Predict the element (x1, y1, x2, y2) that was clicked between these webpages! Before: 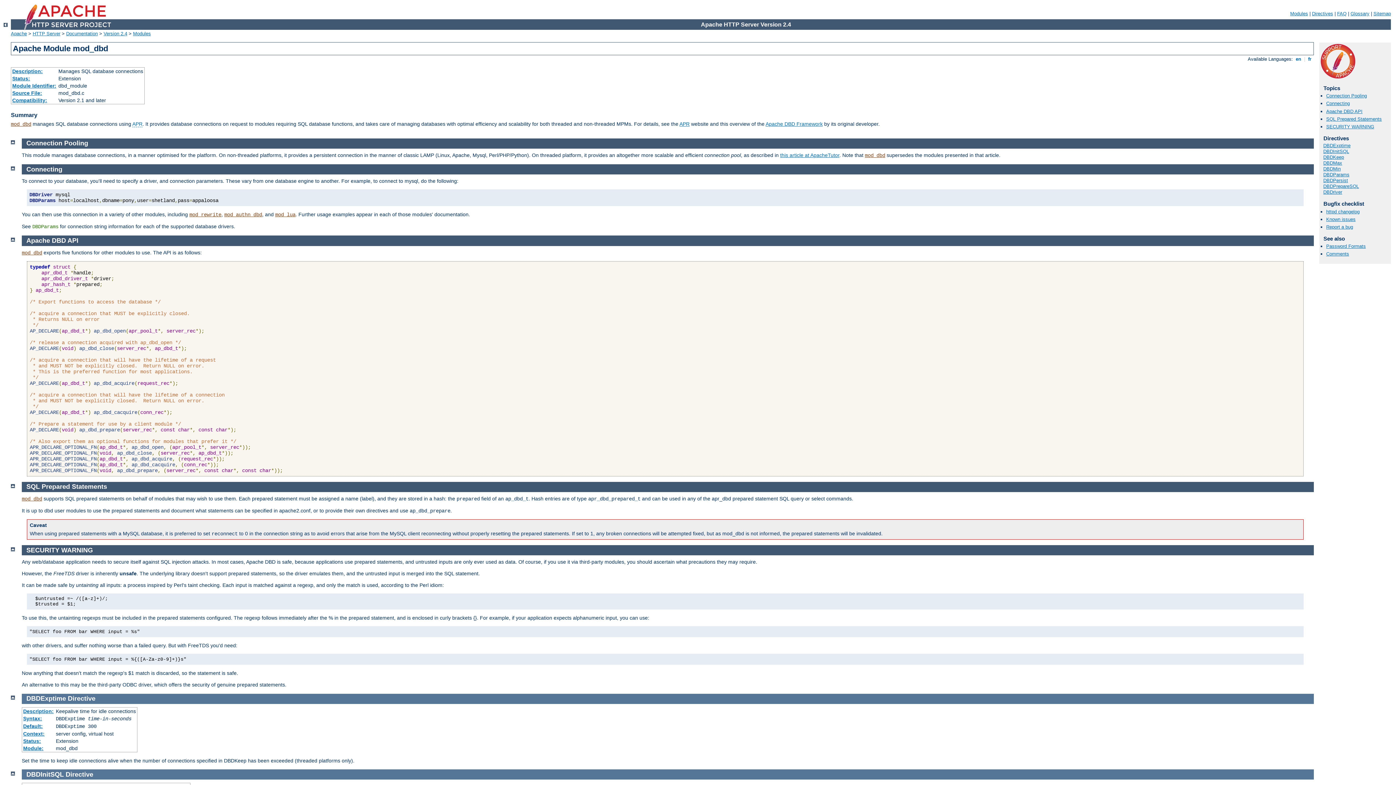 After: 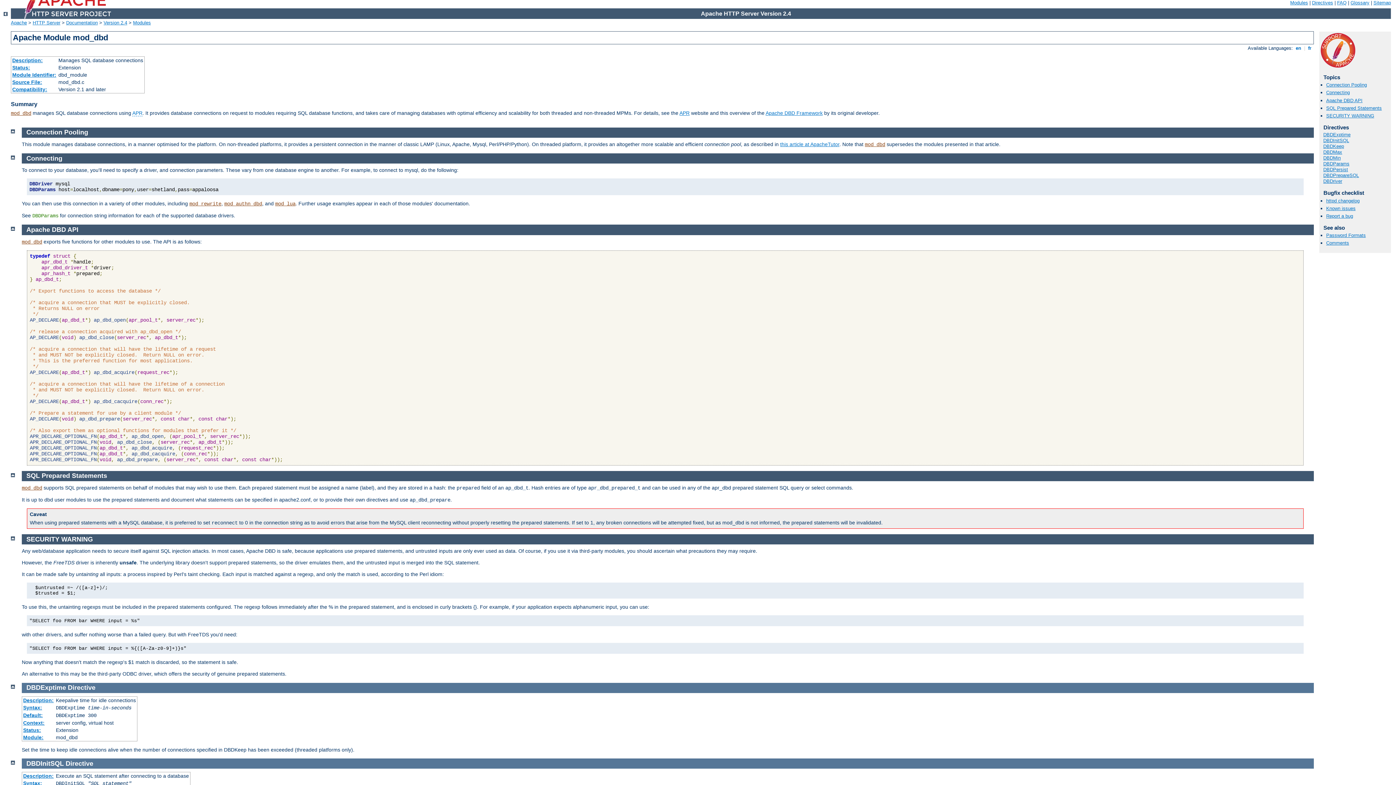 Action: bbox: (10, 482, 14, 488)